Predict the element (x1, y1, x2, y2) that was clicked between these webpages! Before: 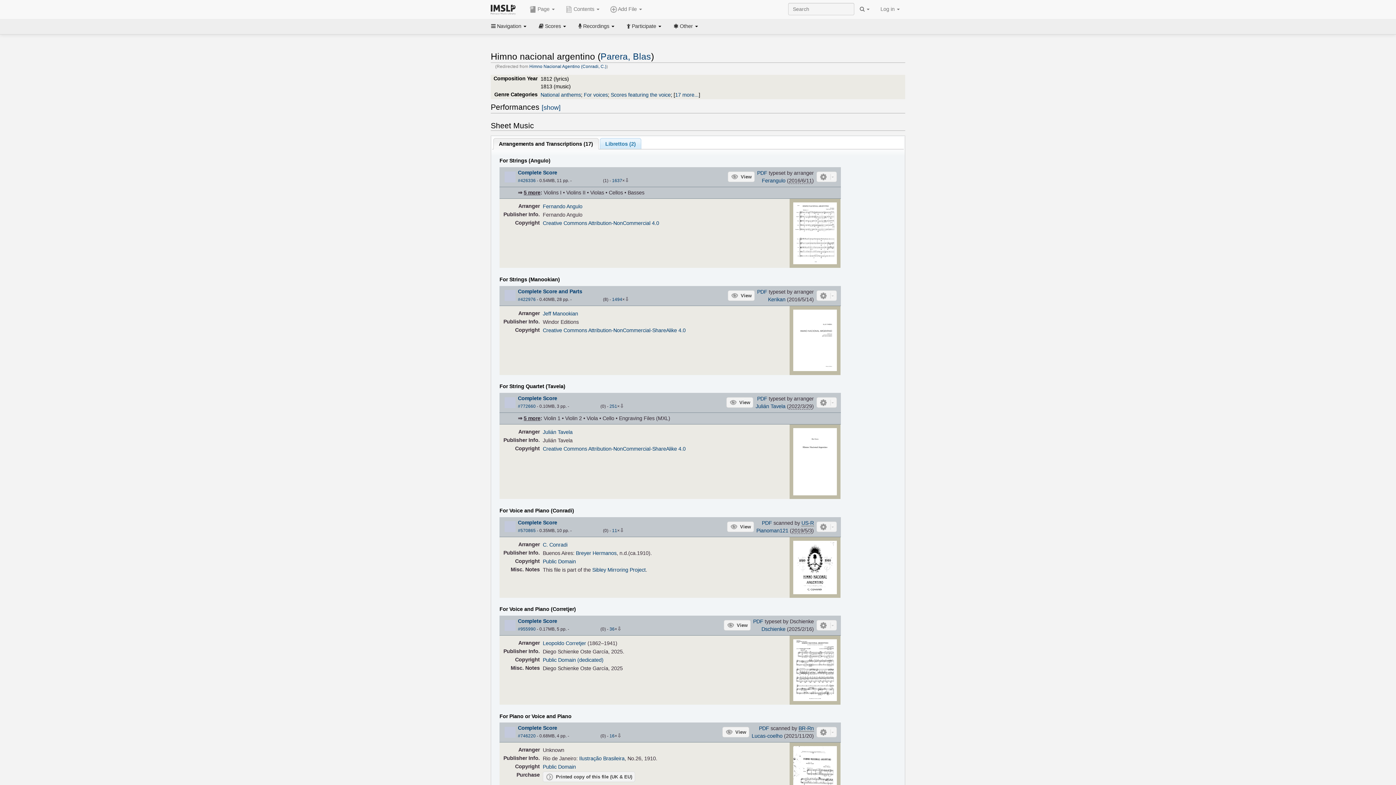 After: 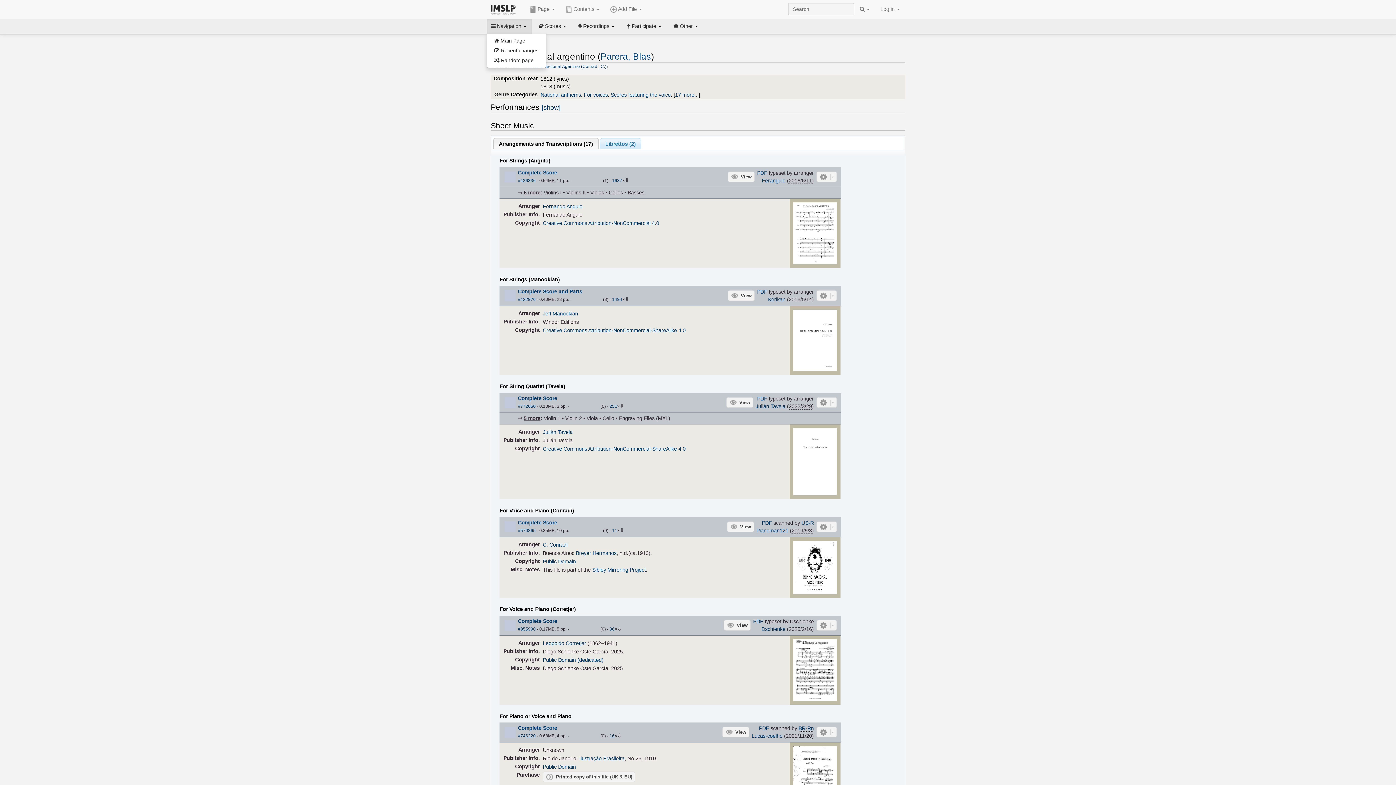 Action: bbox: (486, 18, 532, 33) label:  Navigation 